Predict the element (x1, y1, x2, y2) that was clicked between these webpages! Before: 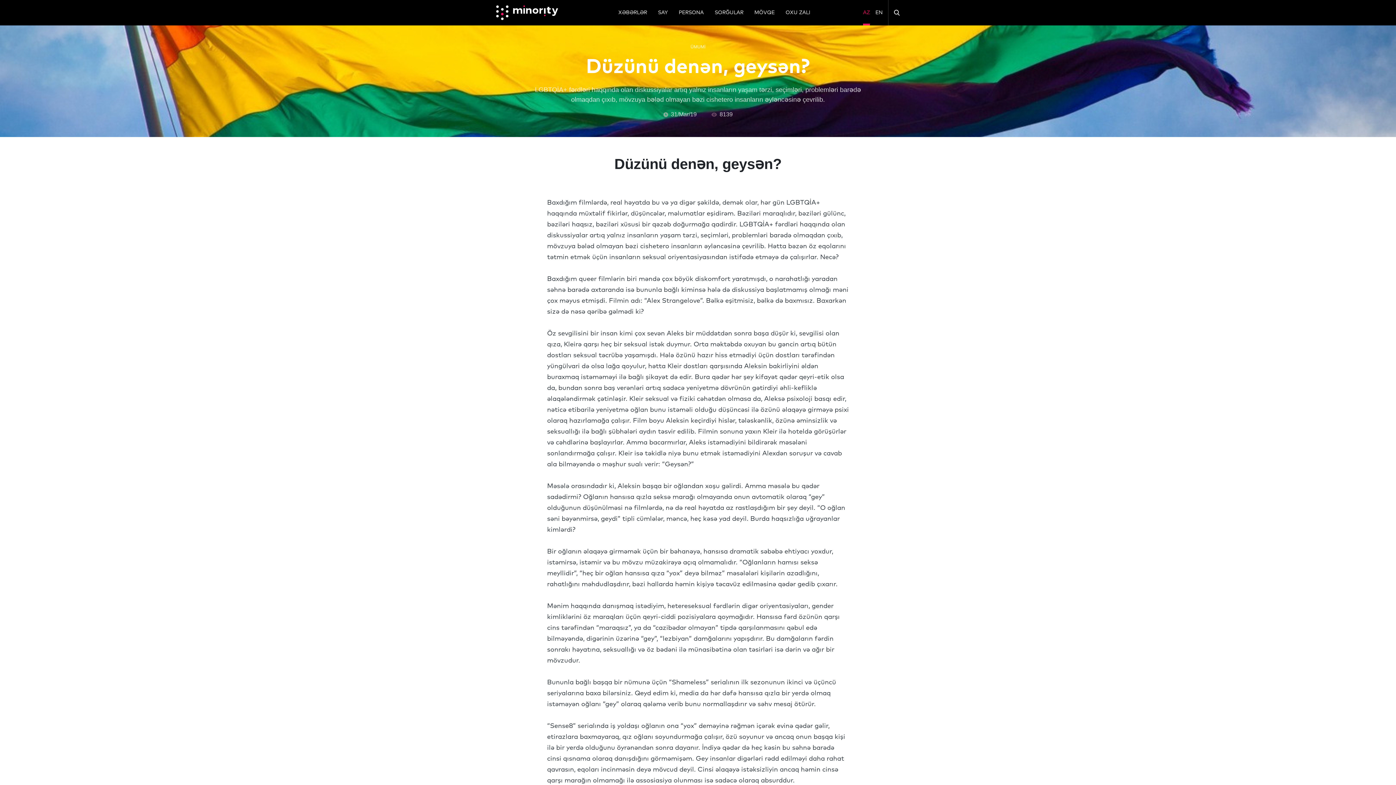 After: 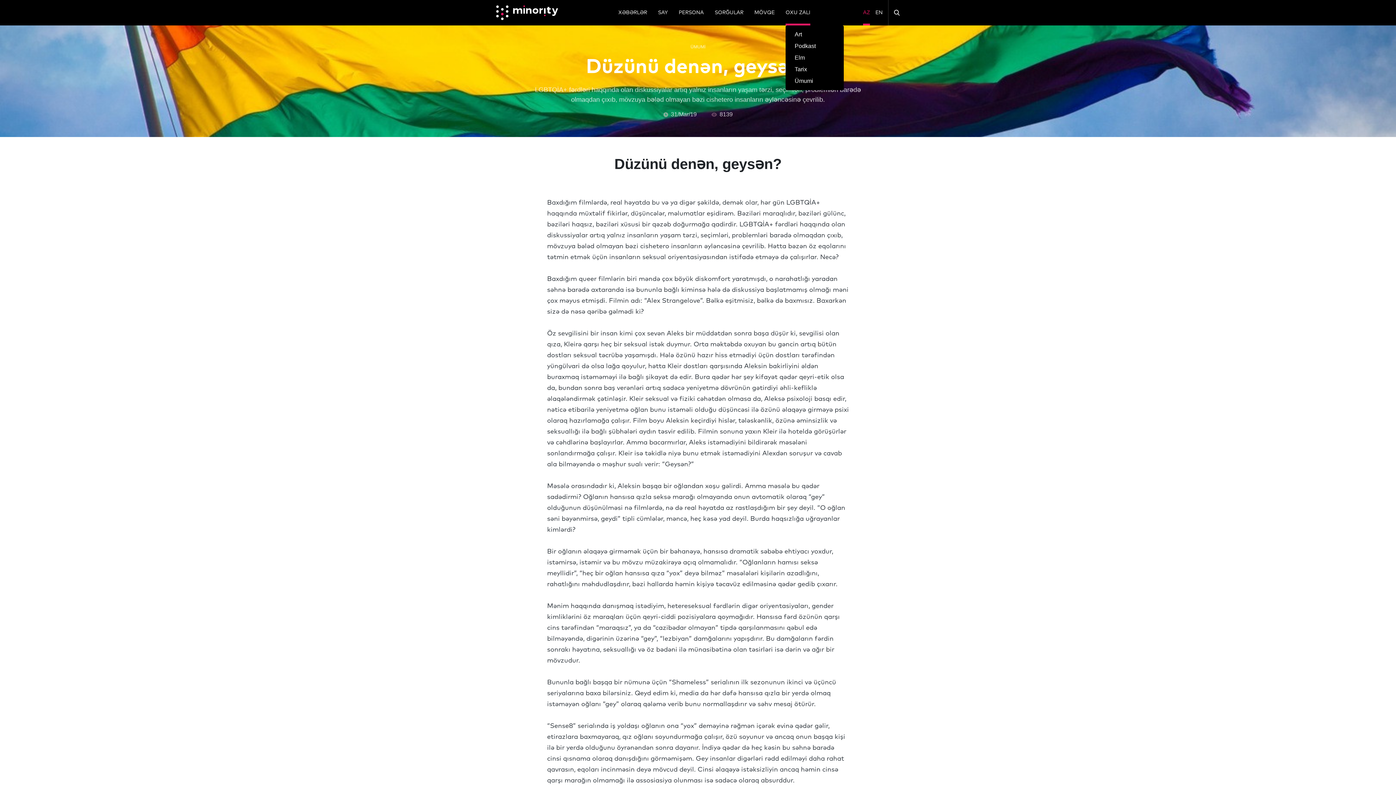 Action: bbox: (785, 0, 810, 25) label: OXU ZALI